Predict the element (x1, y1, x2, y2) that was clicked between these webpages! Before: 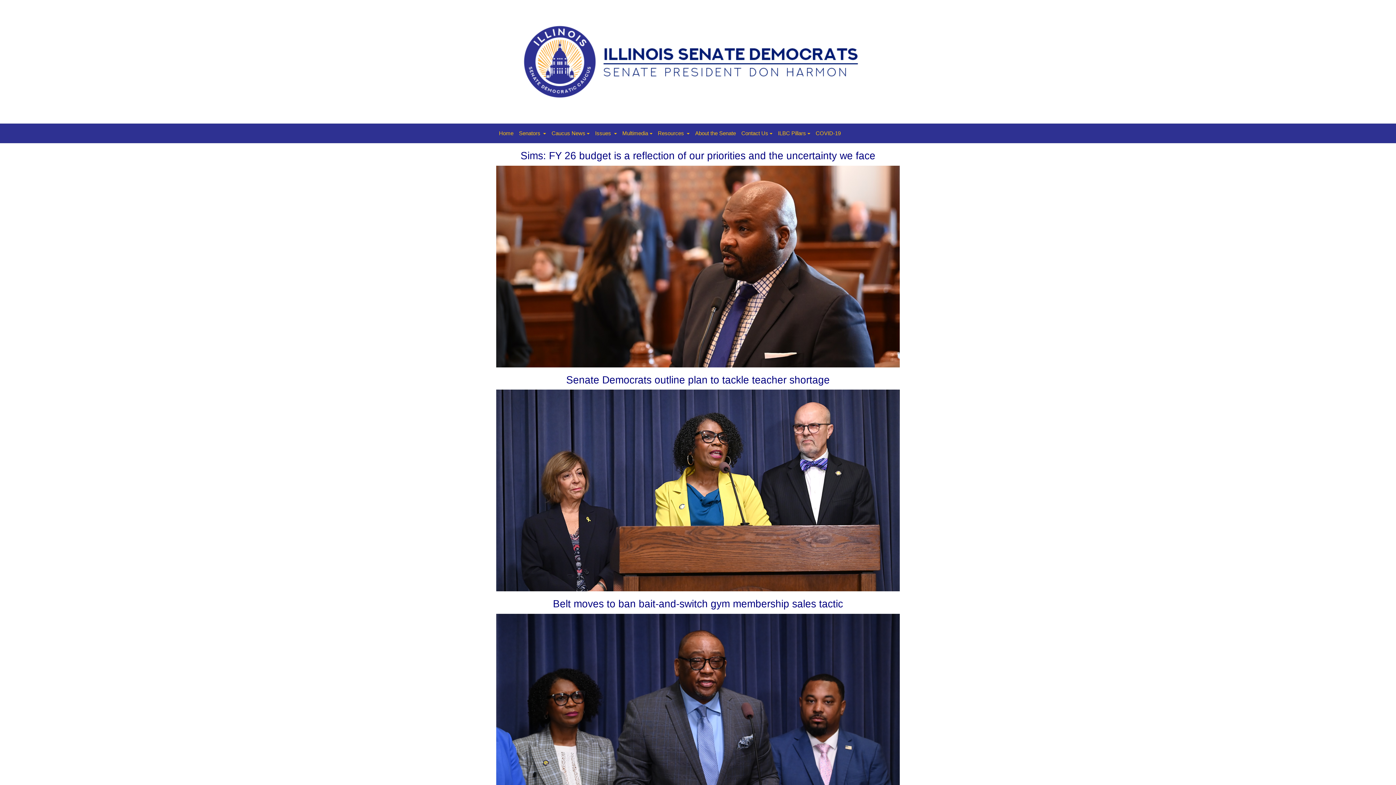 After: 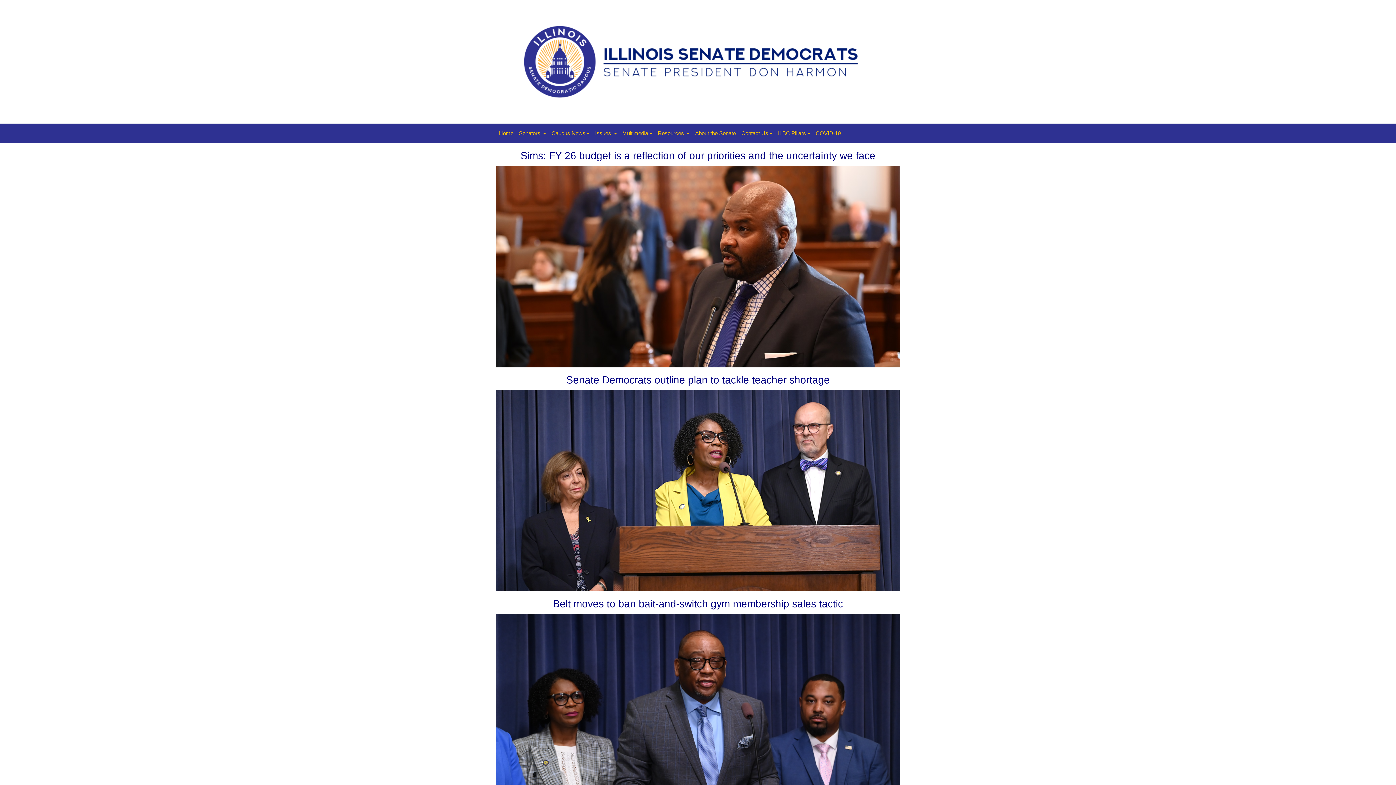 Action: bbox: (592, 126, 619, 140) label: Issues 